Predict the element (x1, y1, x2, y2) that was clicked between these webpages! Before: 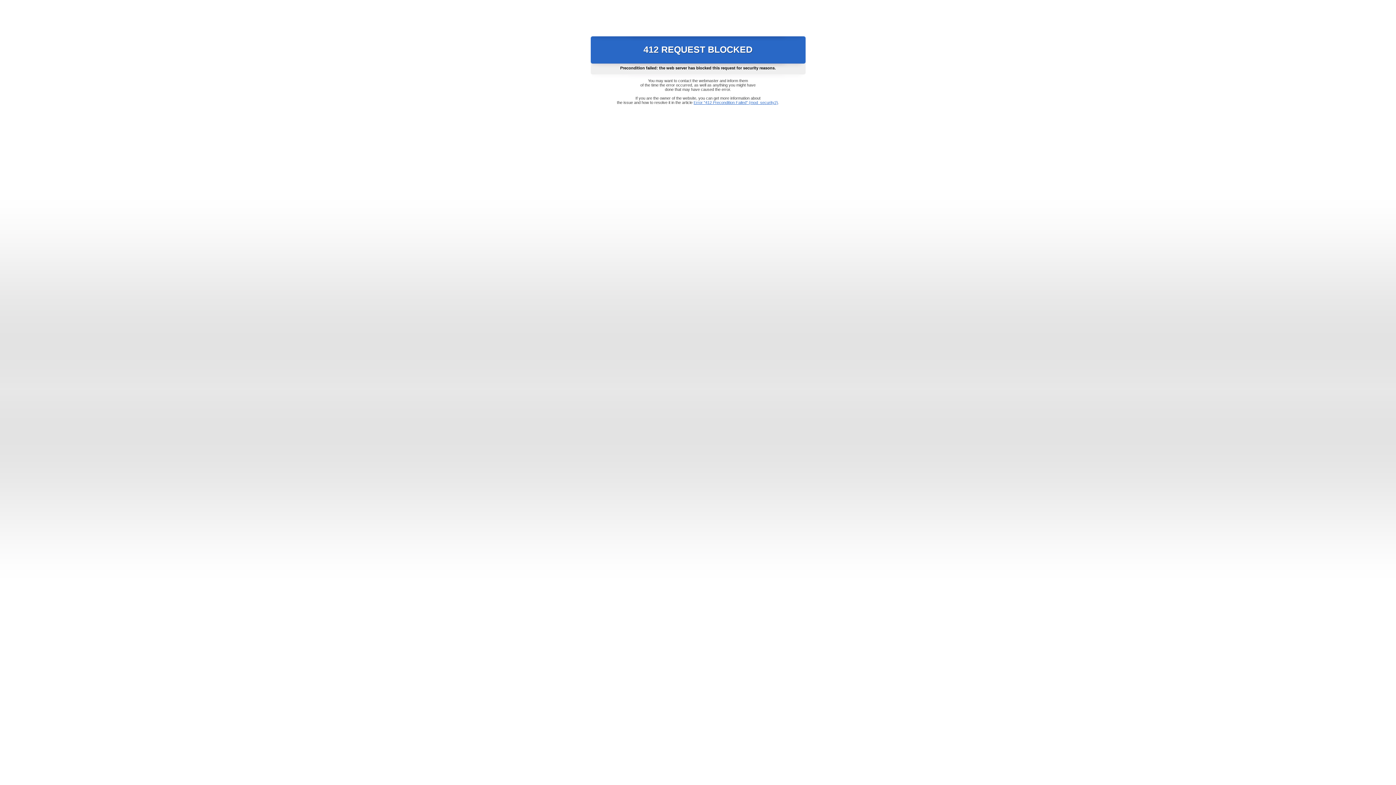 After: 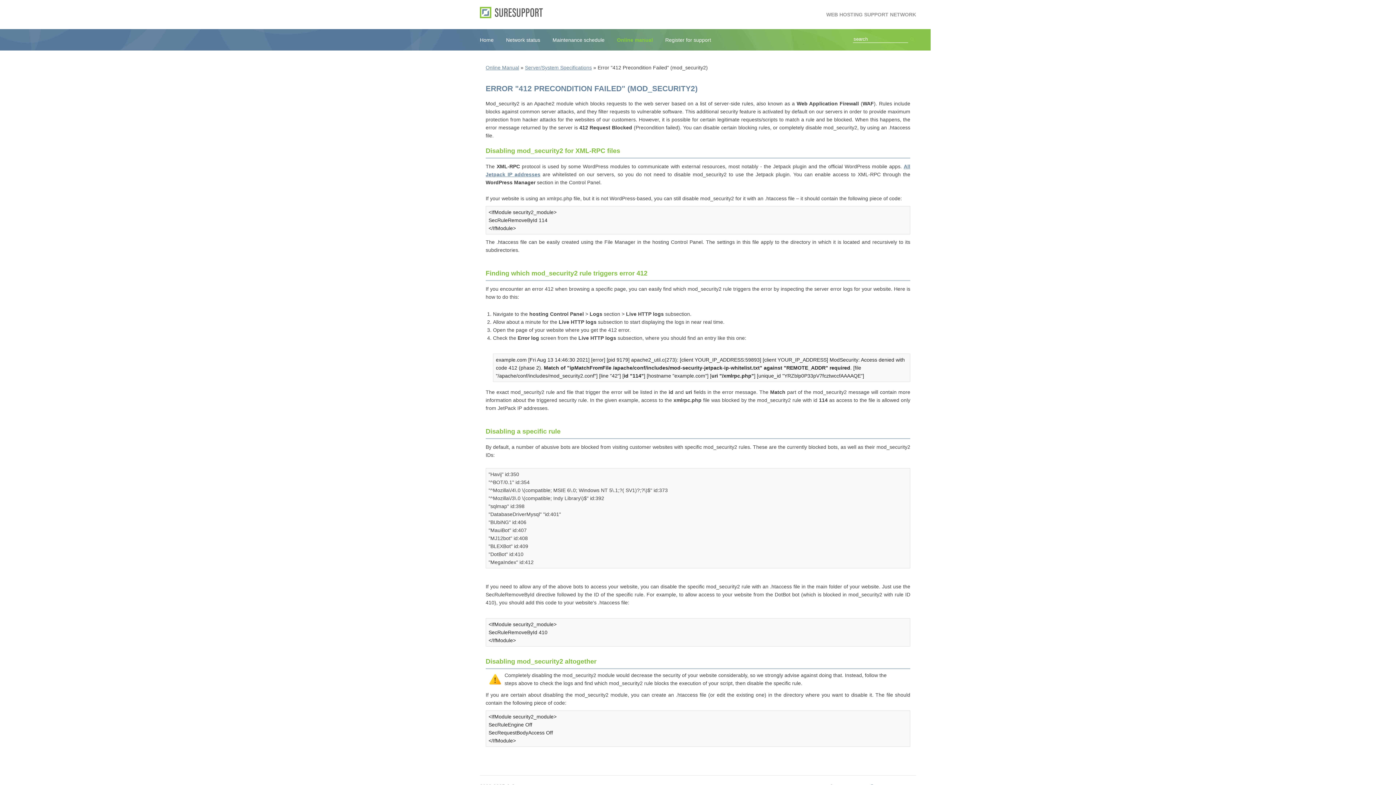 Action: label: Error "412 Precondition Failed" (mod_security2) bbox: (693, 100, 778, 104)